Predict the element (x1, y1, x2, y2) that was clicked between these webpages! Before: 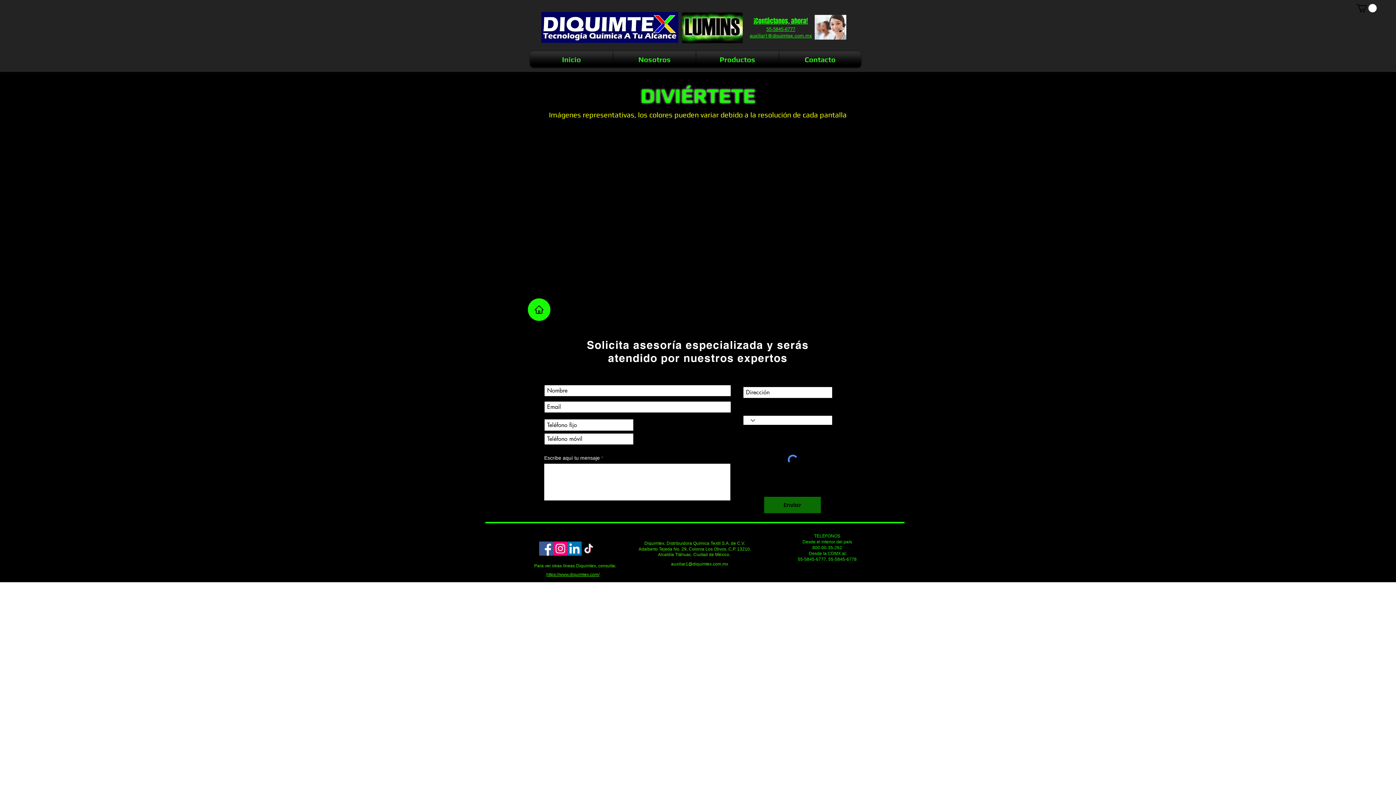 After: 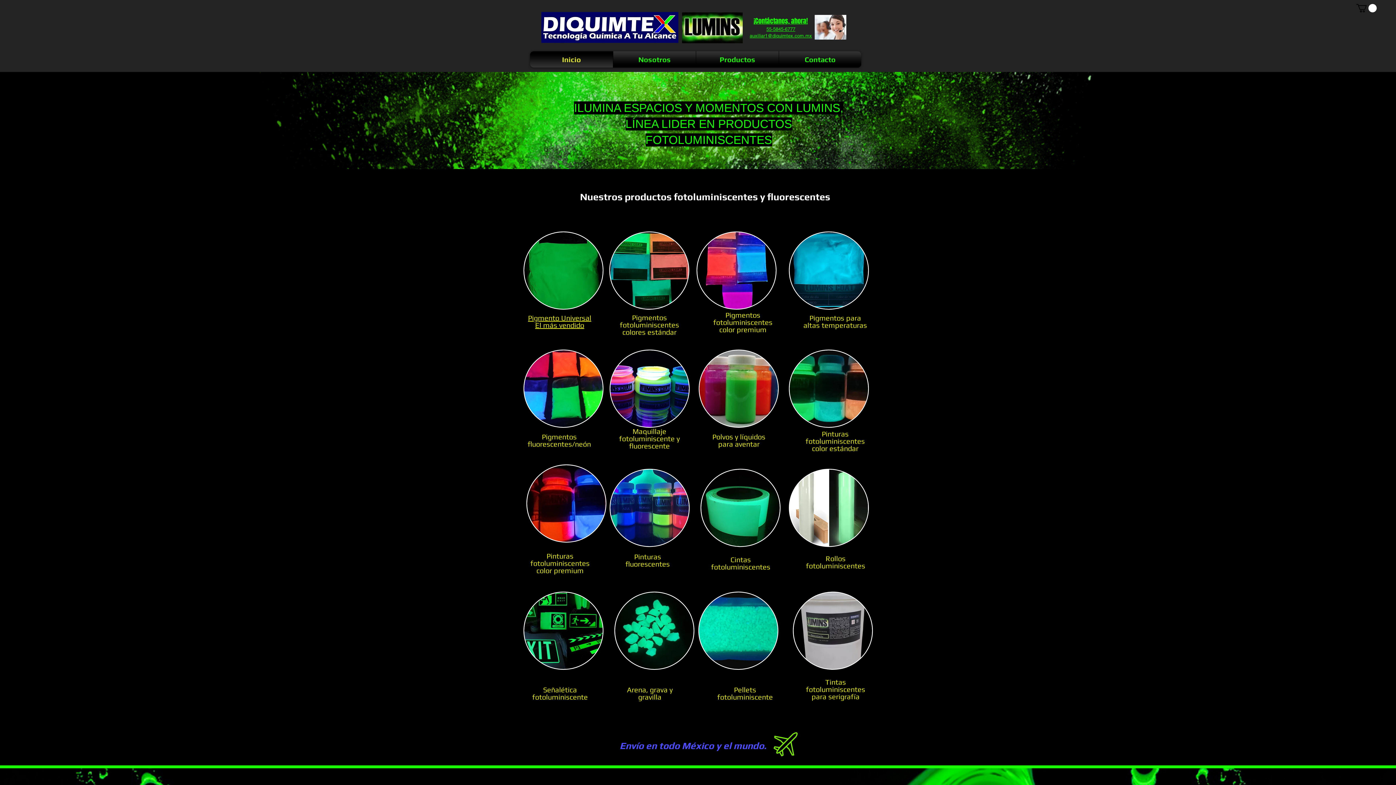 Action: bbox: (532, 51, 611, 67) label: Inicio